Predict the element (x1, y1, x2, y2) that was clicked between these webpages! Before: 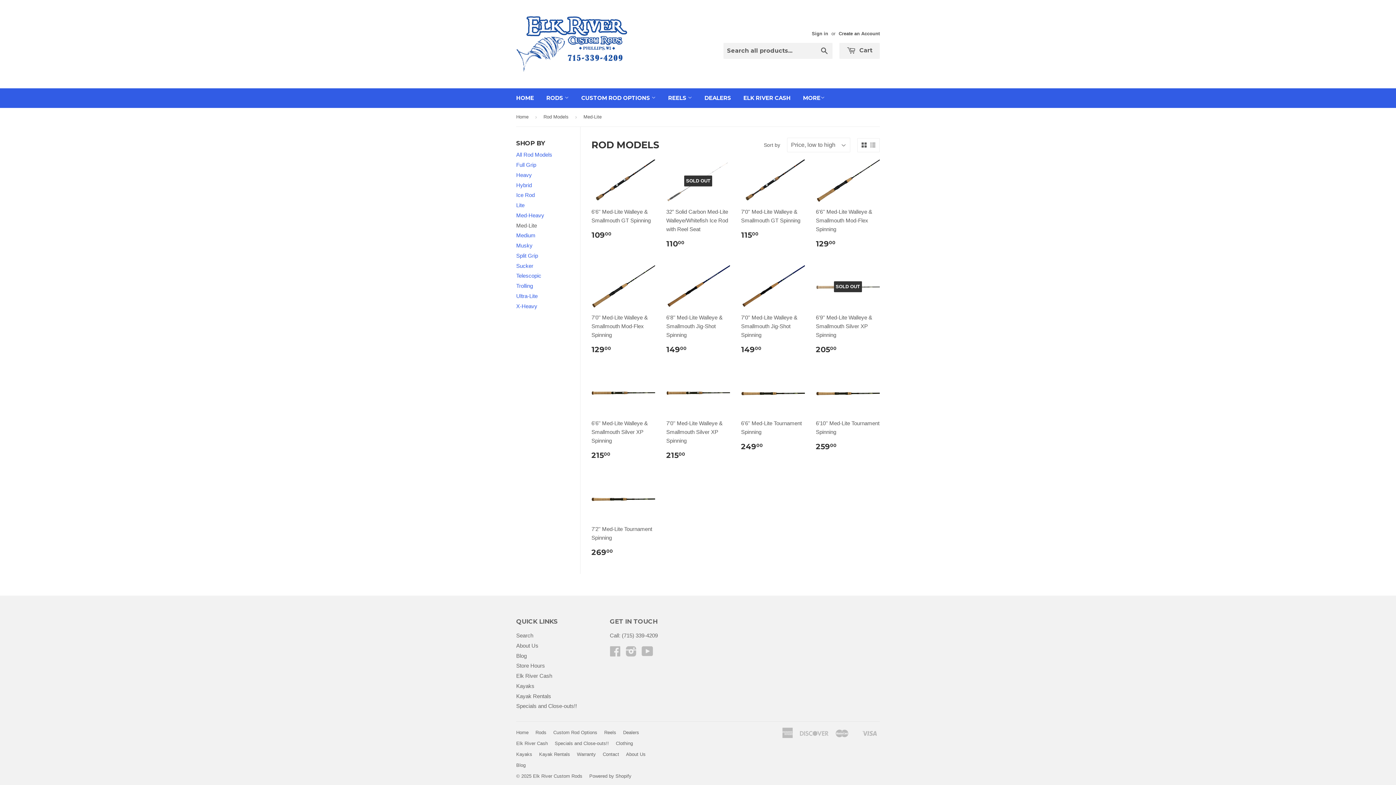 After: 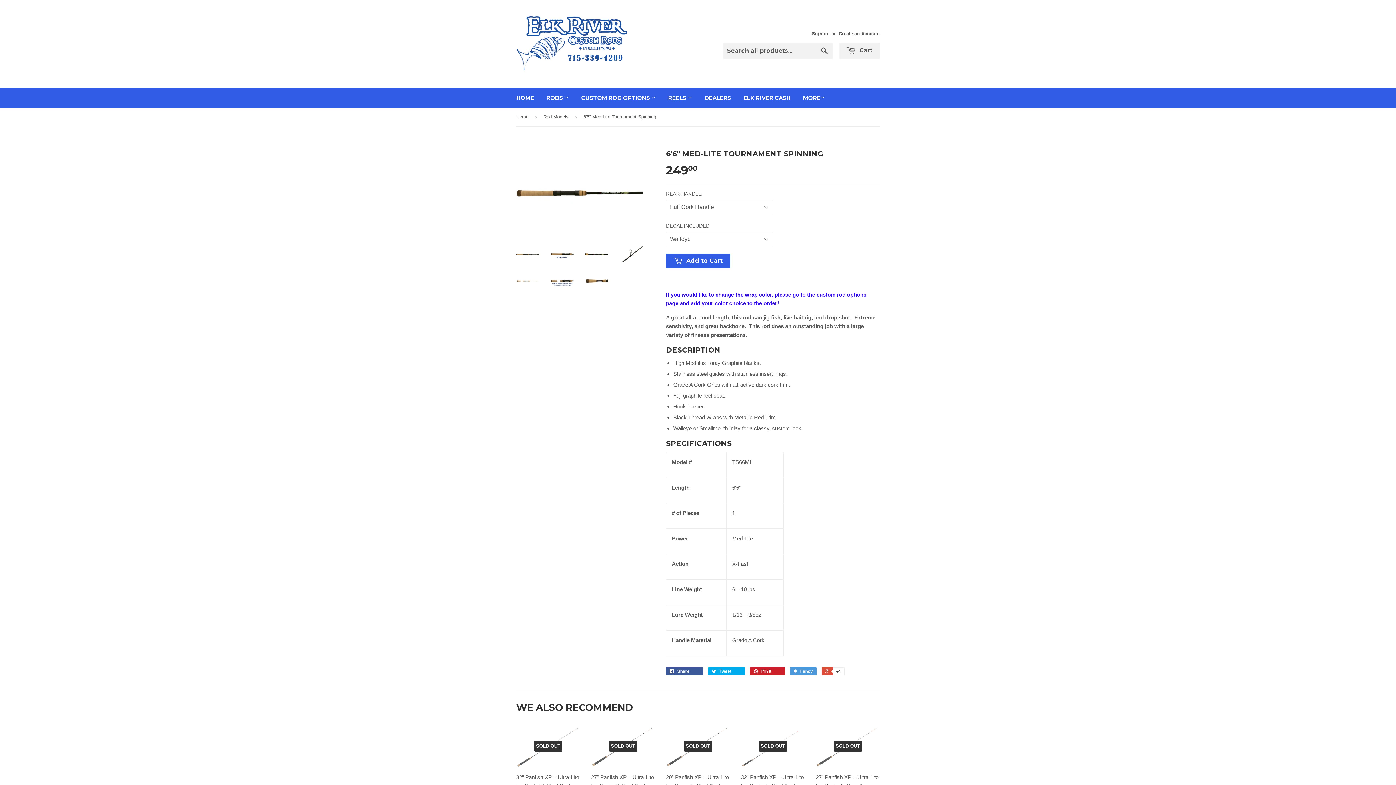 Action: bbox: (741, 371, 805, 457) label: 6'6'' Med-Lite Tournament Spinning

24900